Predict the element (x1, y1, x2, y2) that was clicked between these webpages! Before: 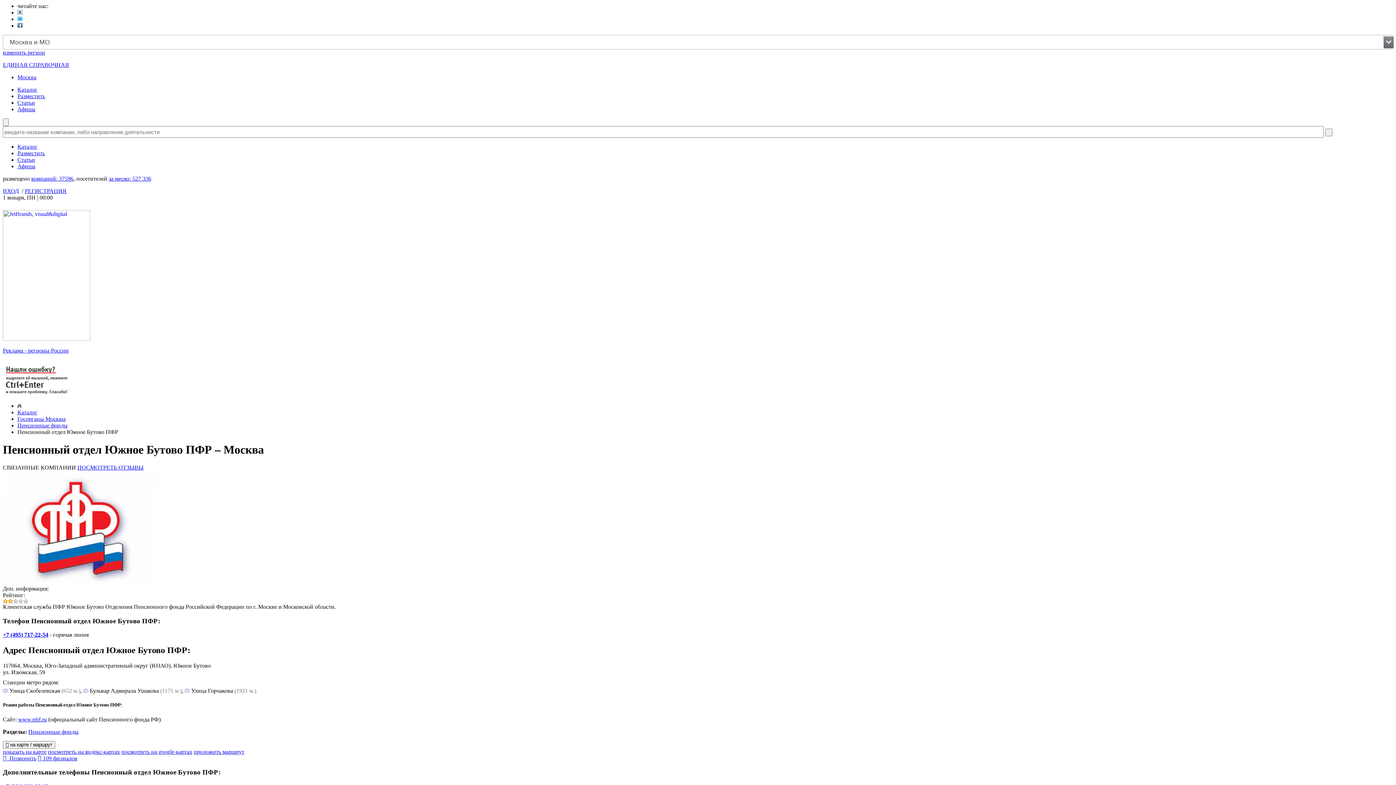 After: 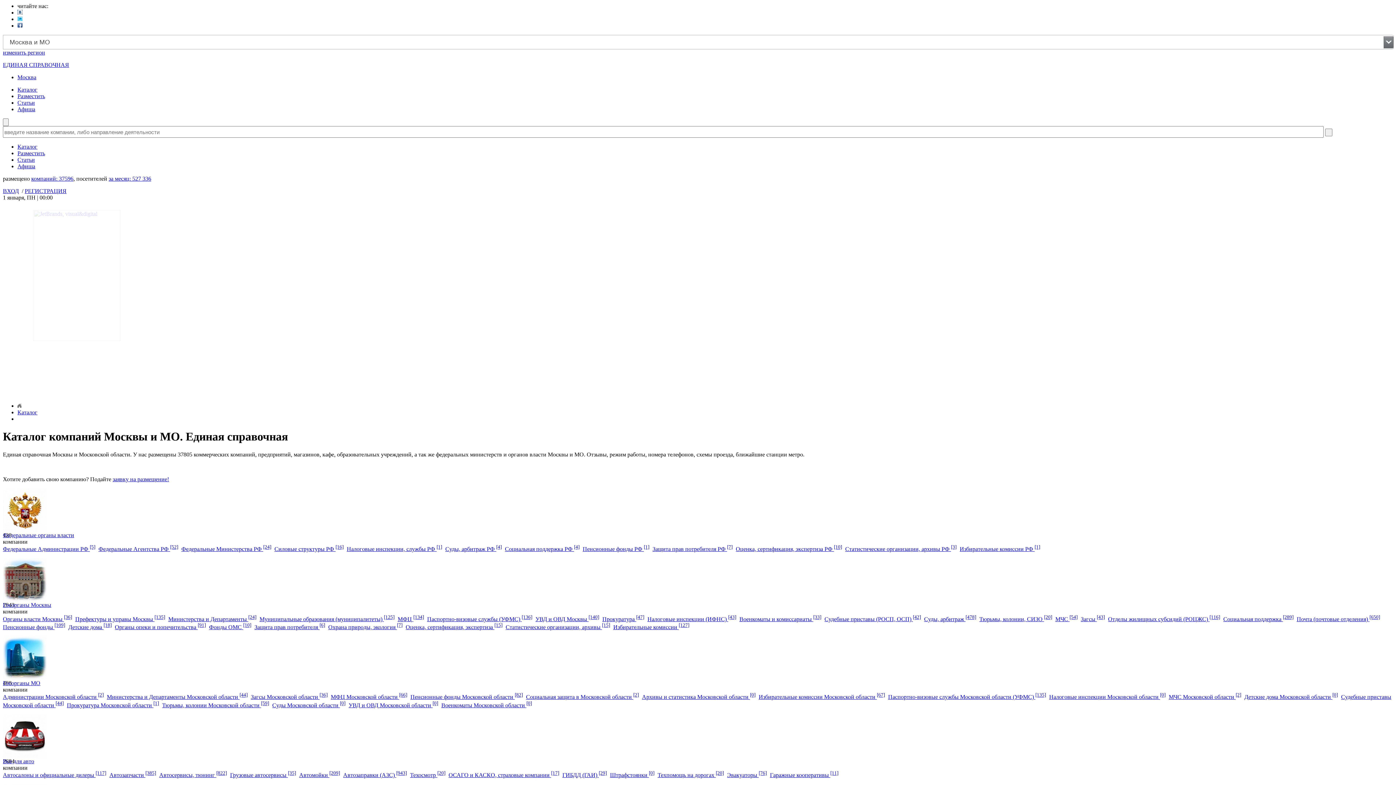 Action: label: Каталог bbox: (17, 409, 37, 415)